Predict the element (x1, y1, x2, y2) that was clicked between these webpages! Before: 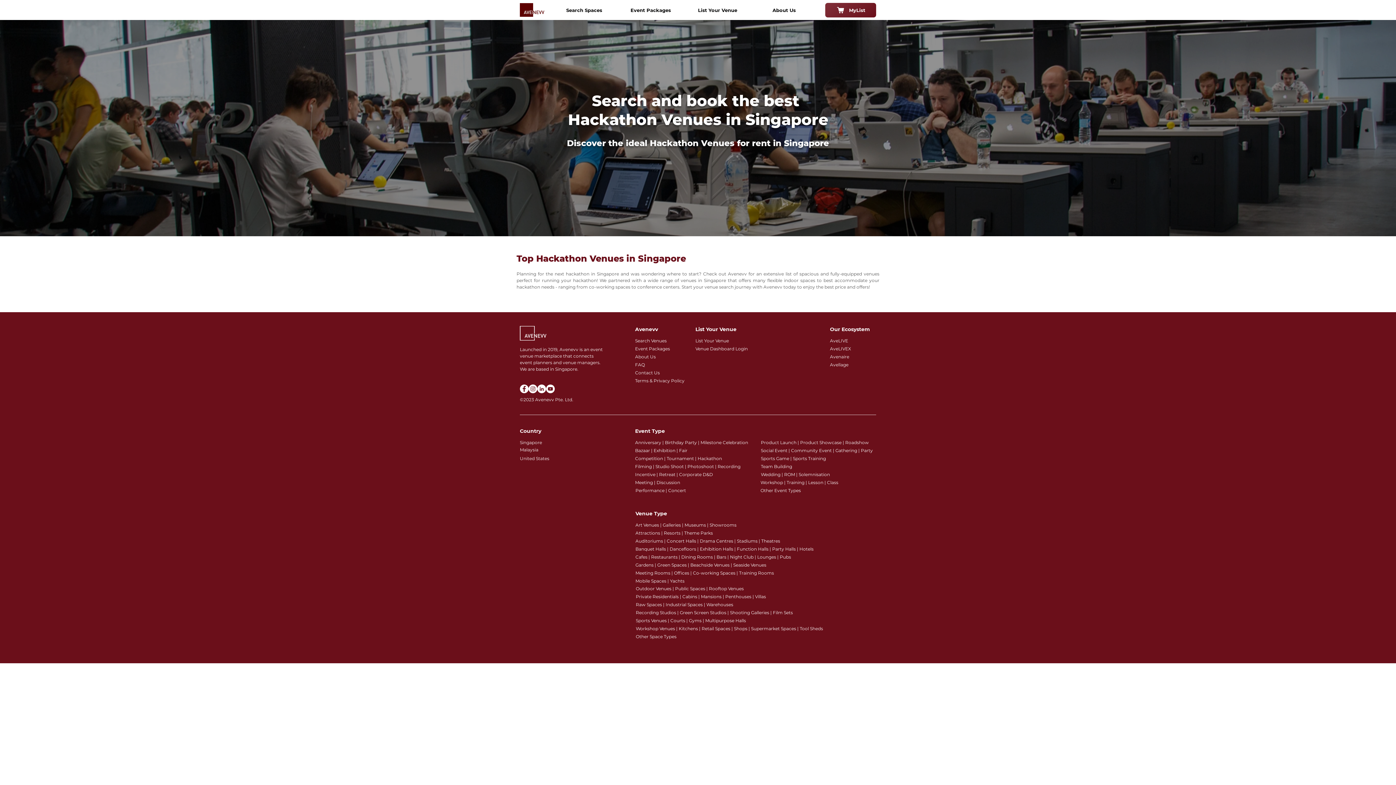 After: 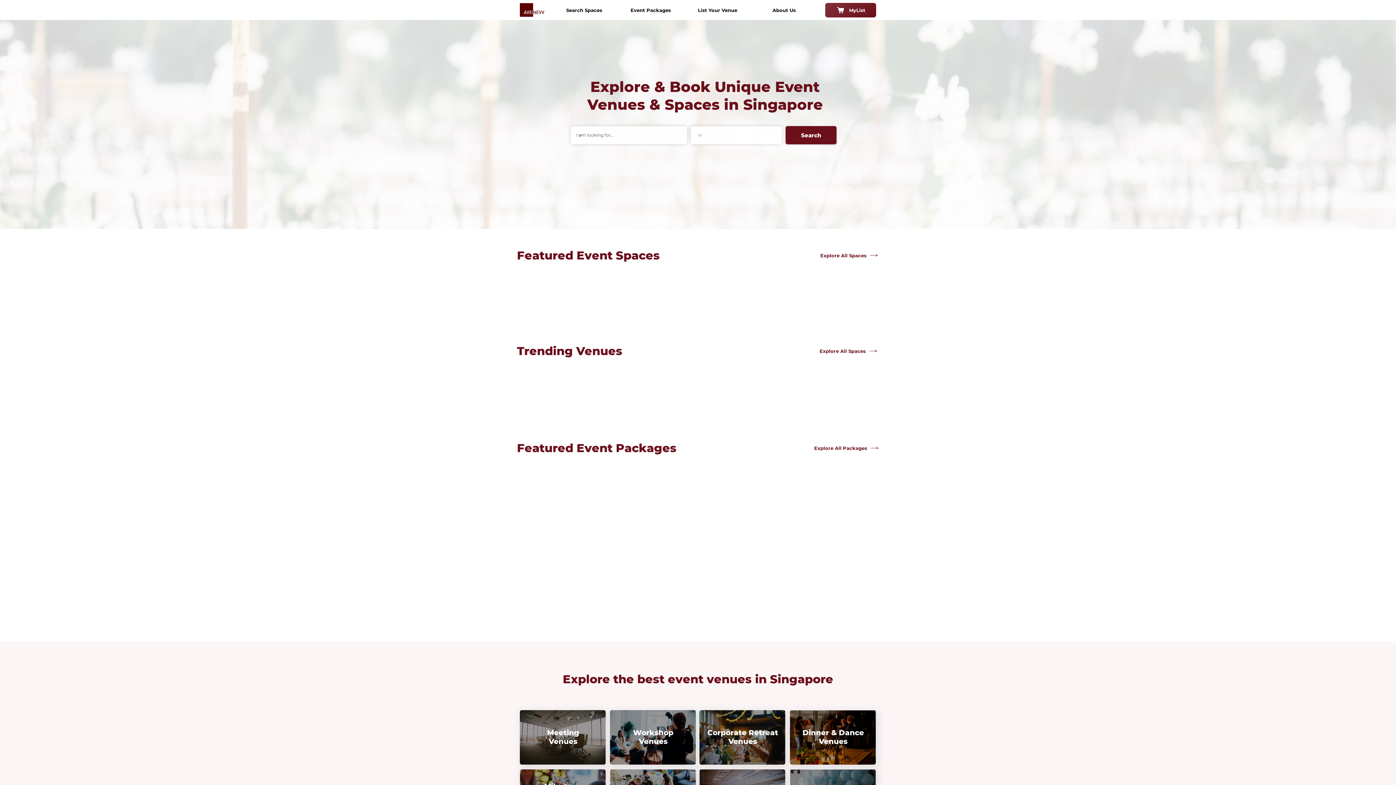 Action: bbox: (520, 2, 544, 17)